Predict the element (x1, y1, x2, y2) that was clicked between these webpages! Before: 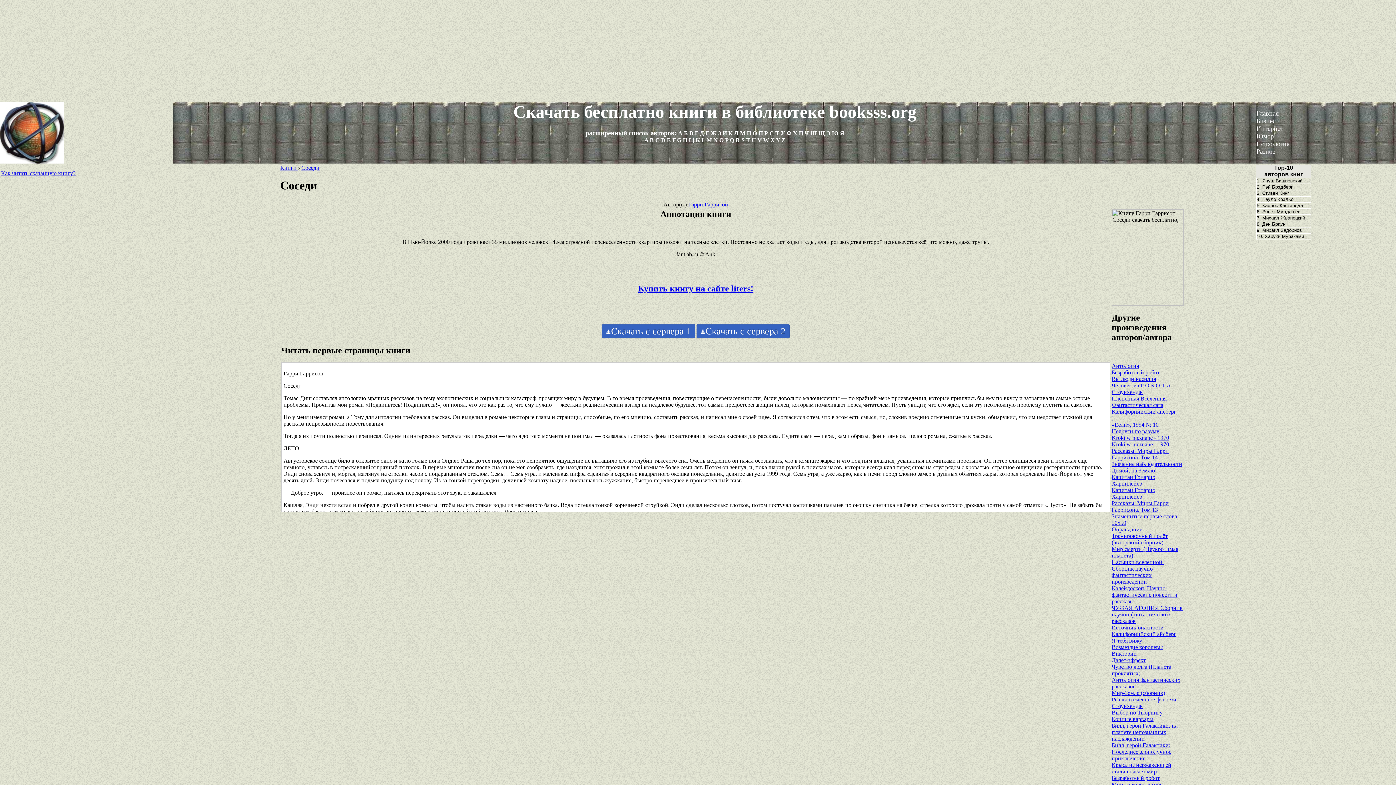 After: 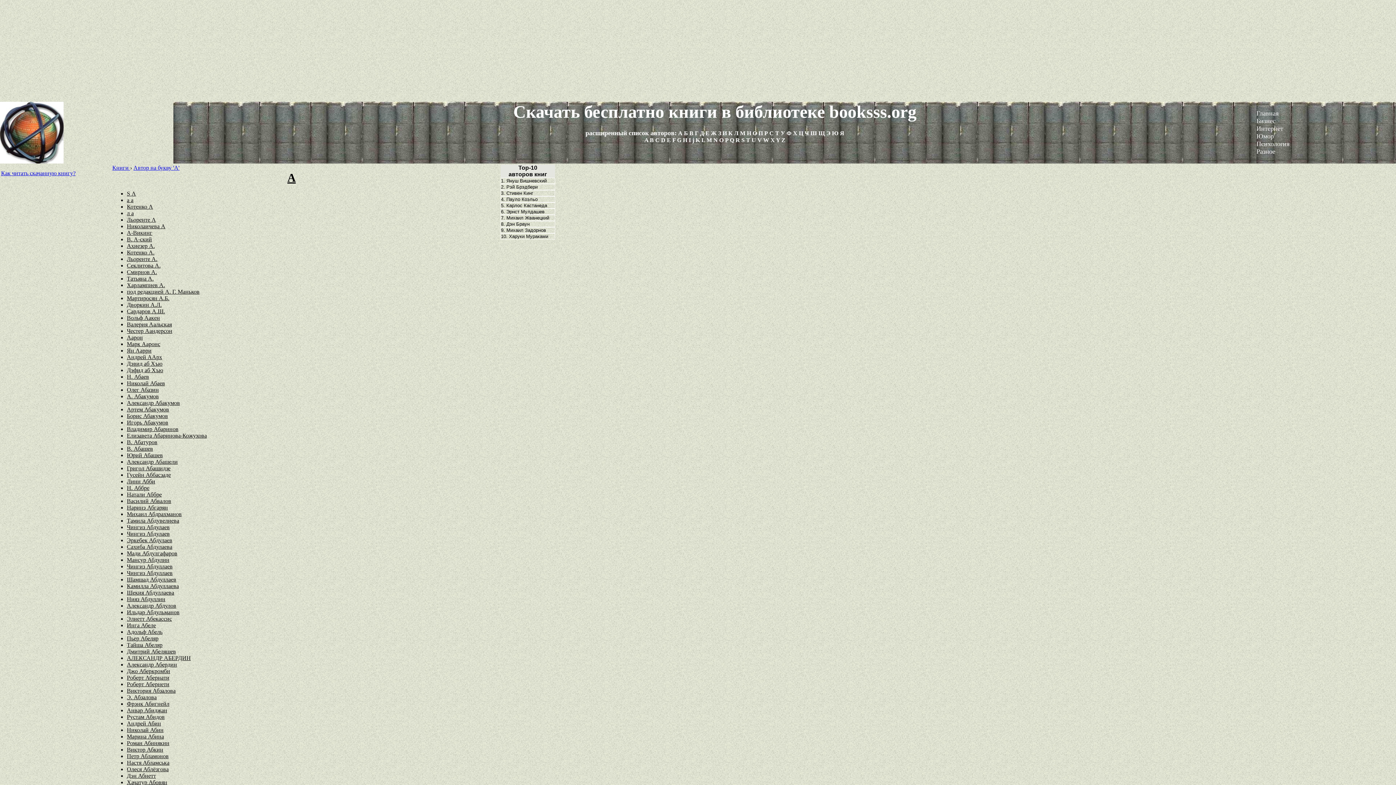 Action: label: А bbox: (678, 130, 682, 136)